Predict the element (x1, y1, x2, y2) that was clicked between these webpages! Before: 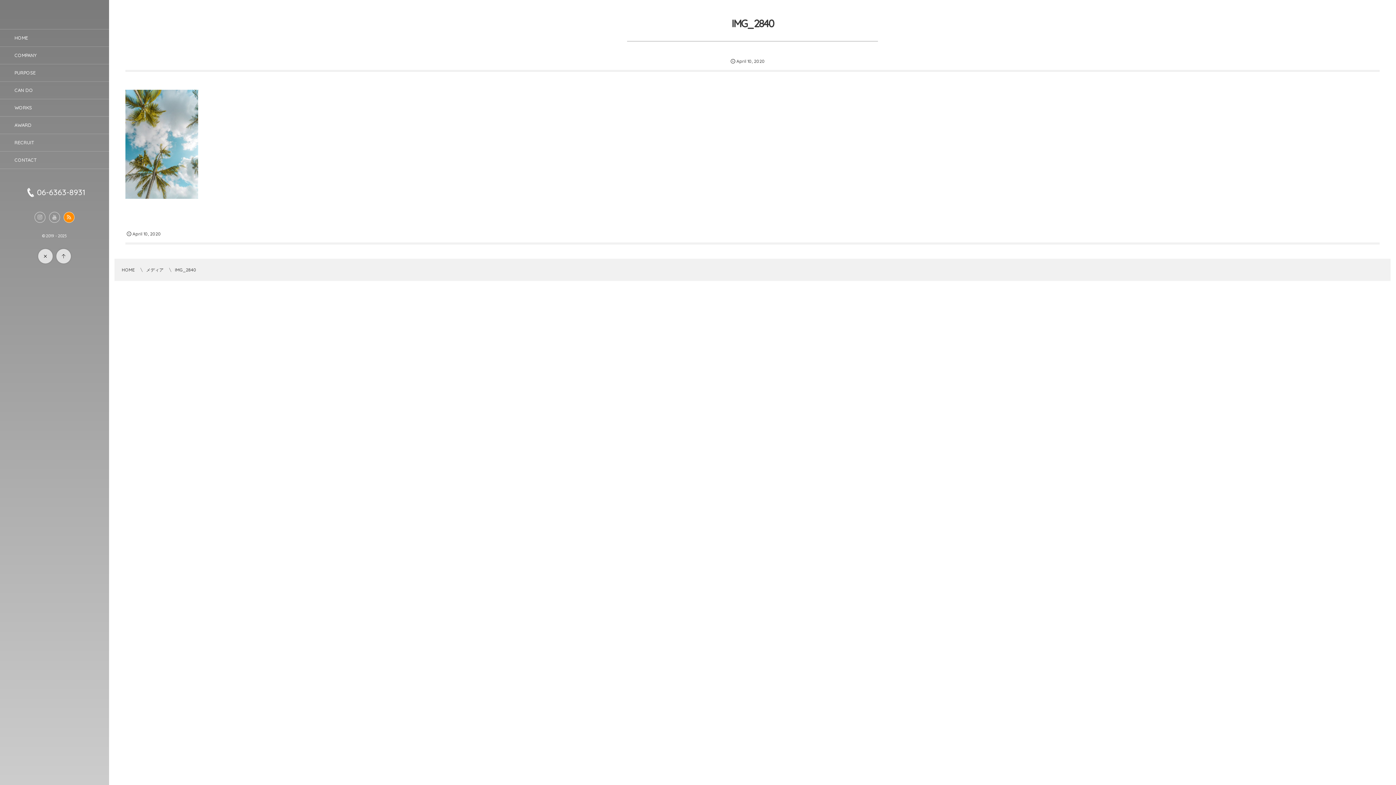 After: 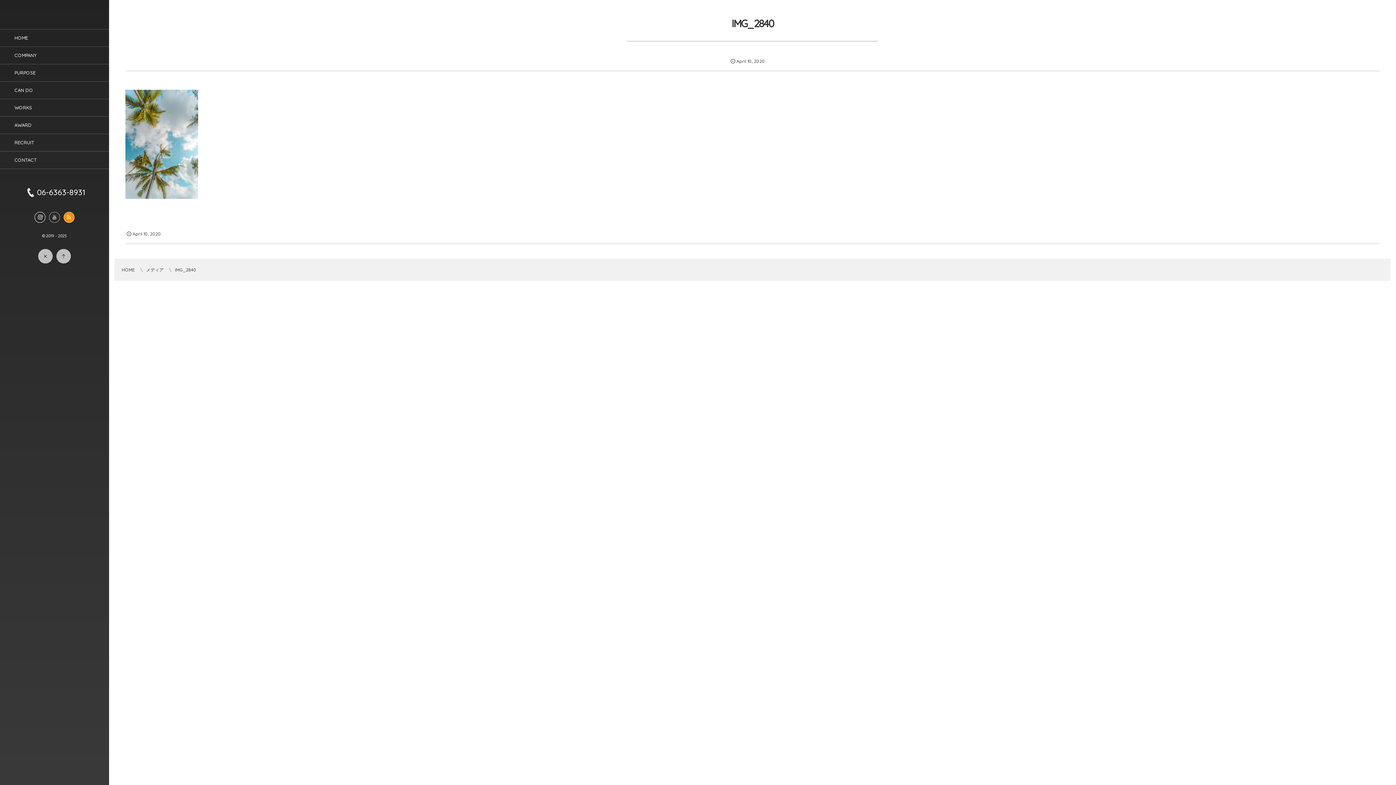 Action: bbox: (34, 212, 45, 222)